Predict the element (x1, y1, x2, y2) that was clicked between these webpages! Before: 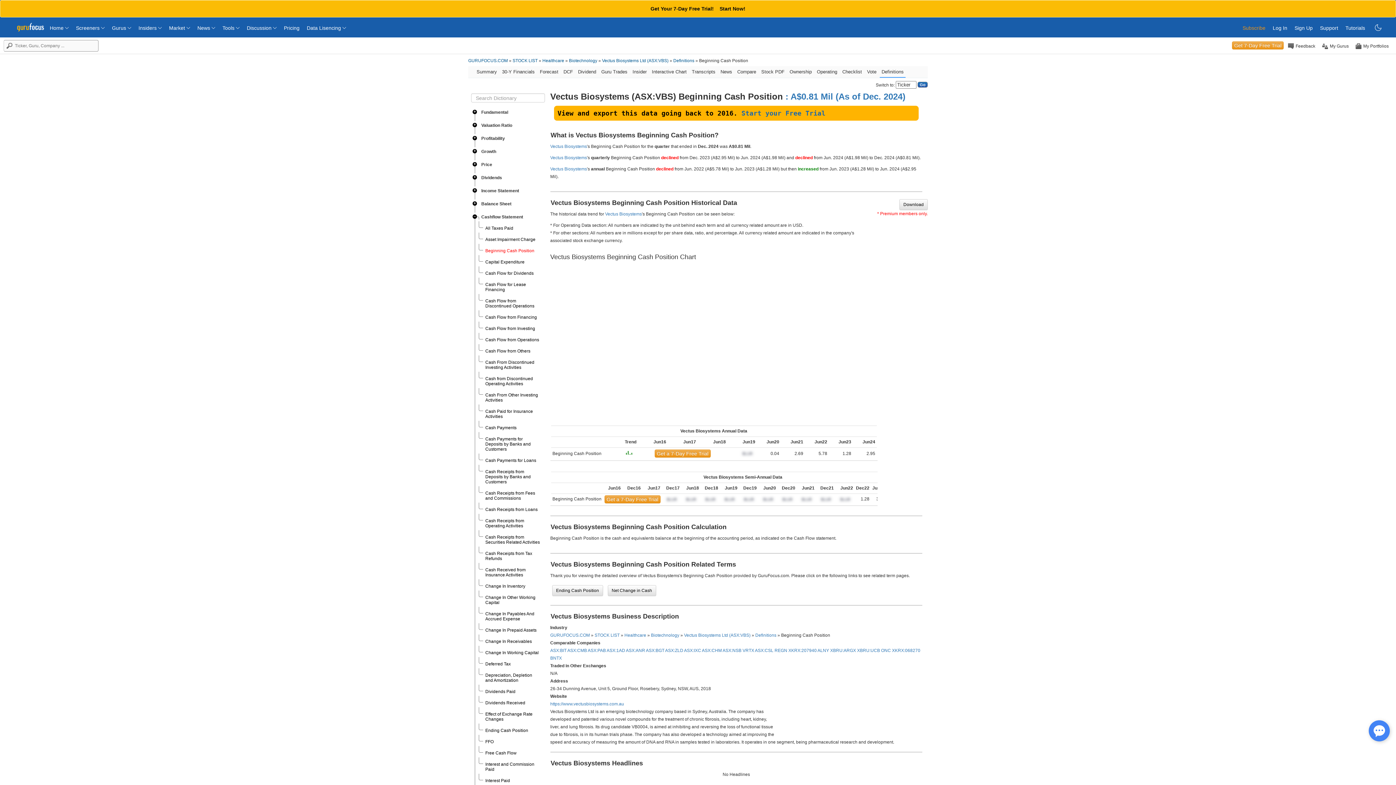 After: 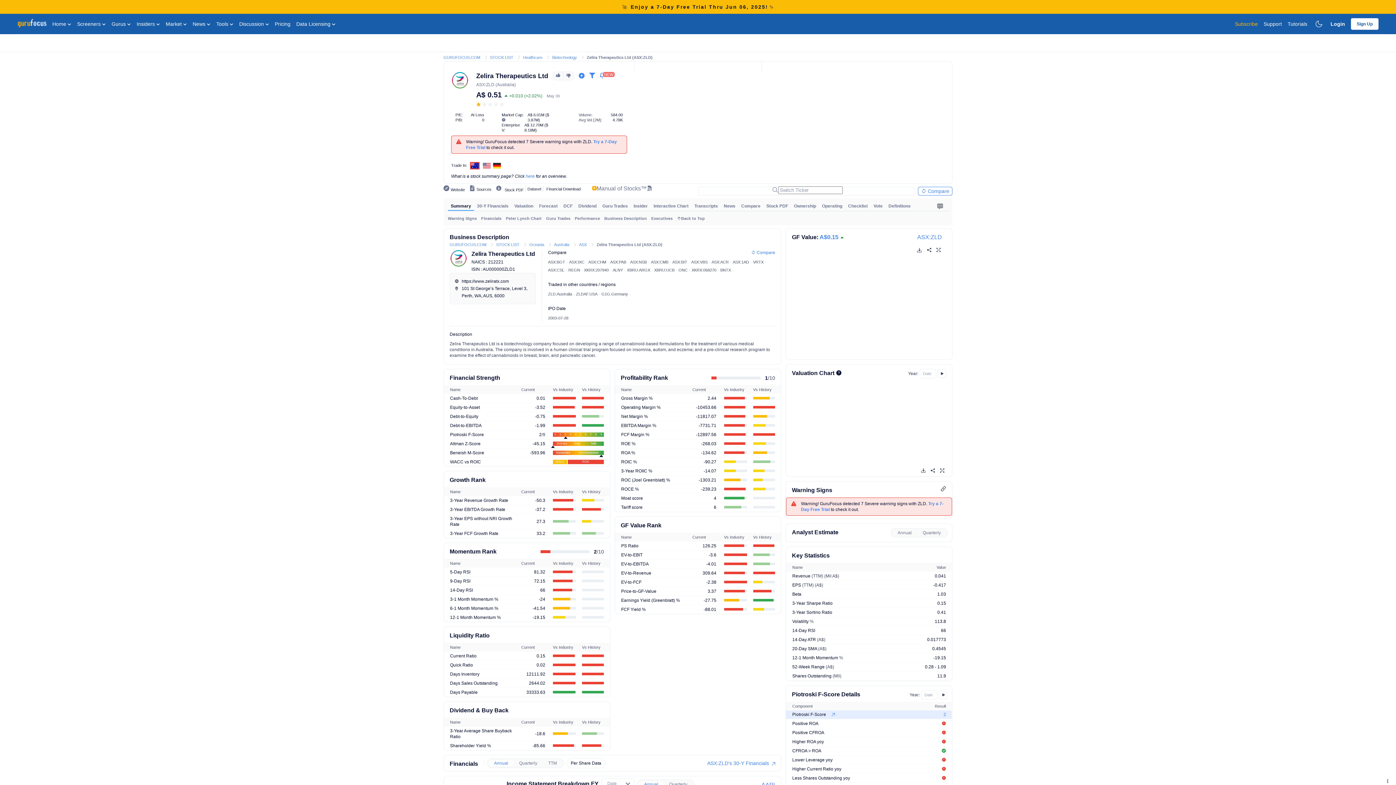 Action: bbox: (665, 648, 683, 653) label: ASX:ZLD